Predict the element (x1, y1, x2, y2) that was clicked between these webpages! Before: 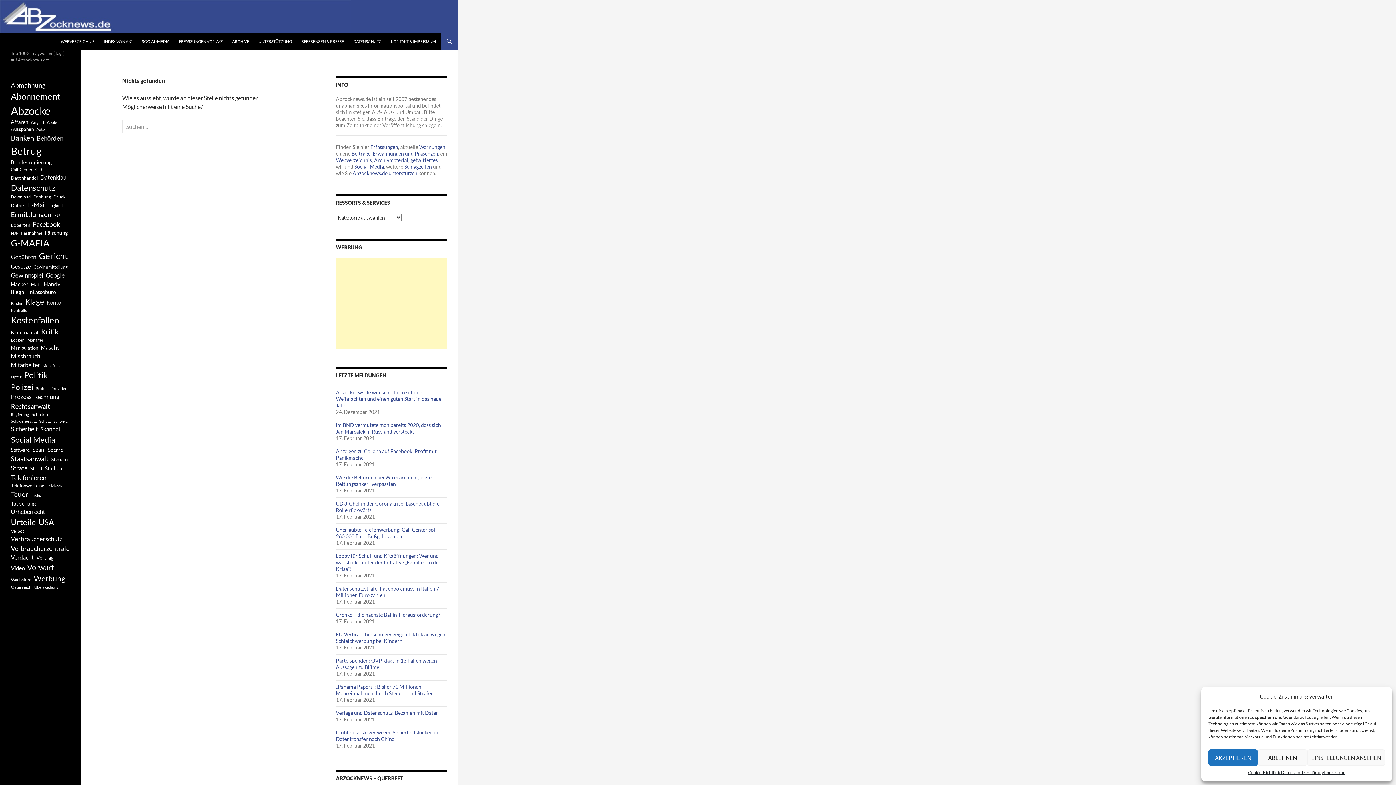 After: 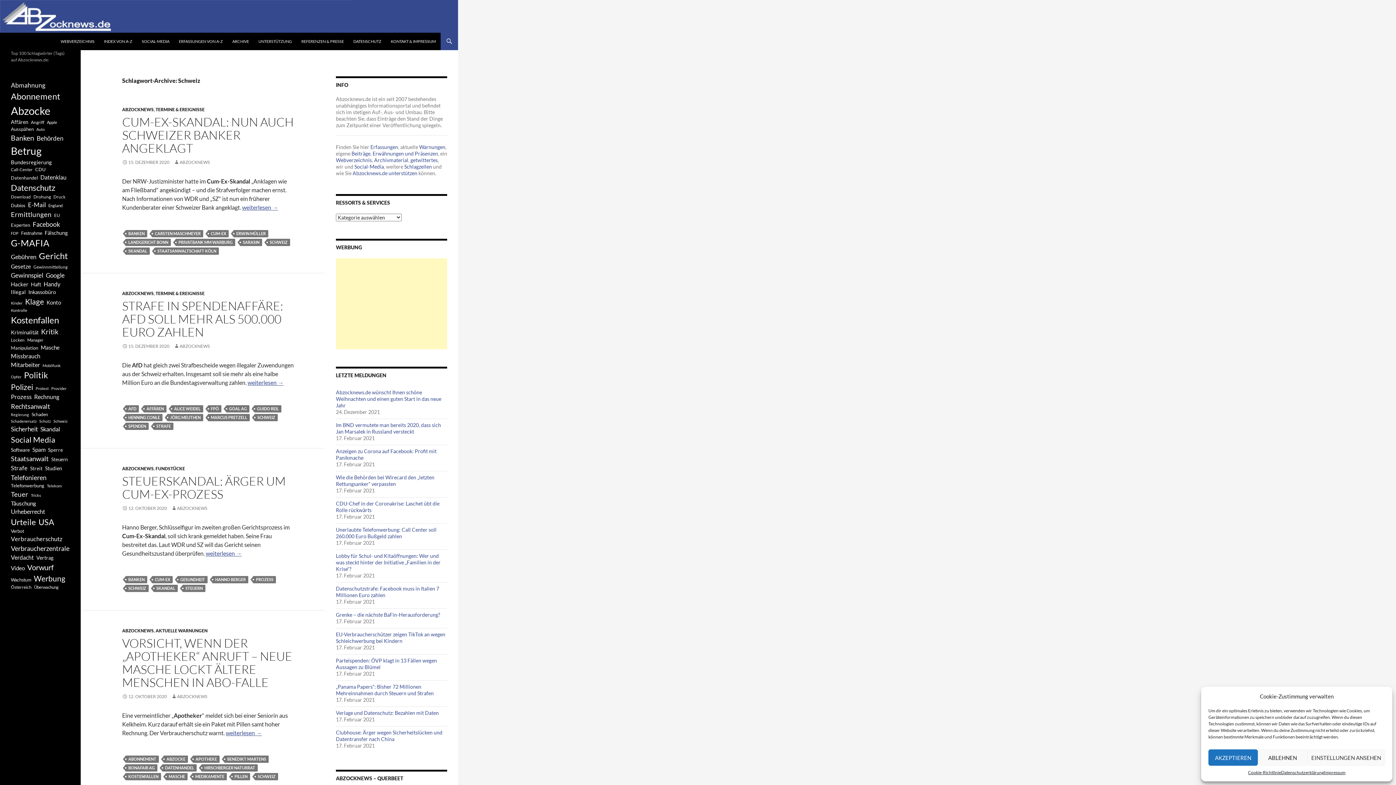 Action: bbox: (53, 418, 67, 424) label: Schweiz (332 Einträge)